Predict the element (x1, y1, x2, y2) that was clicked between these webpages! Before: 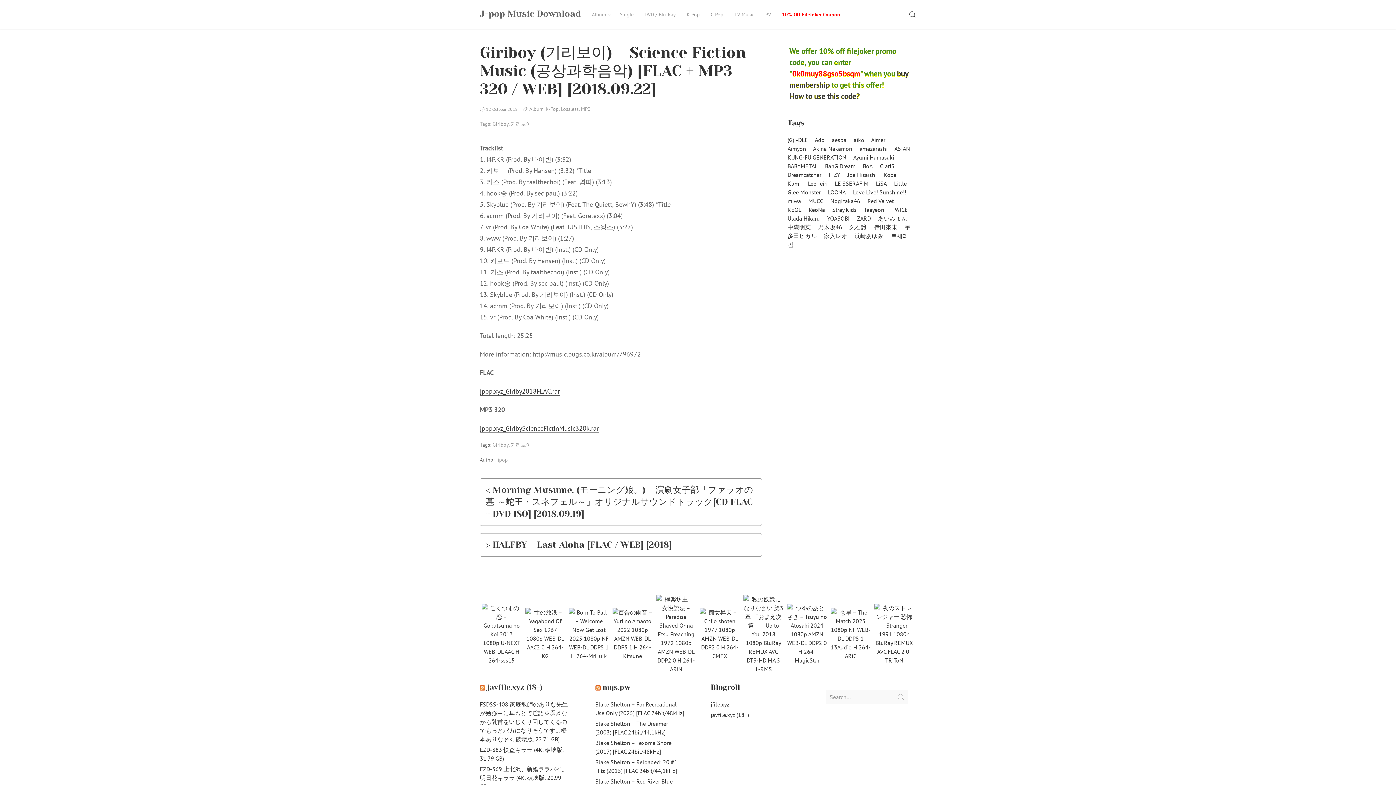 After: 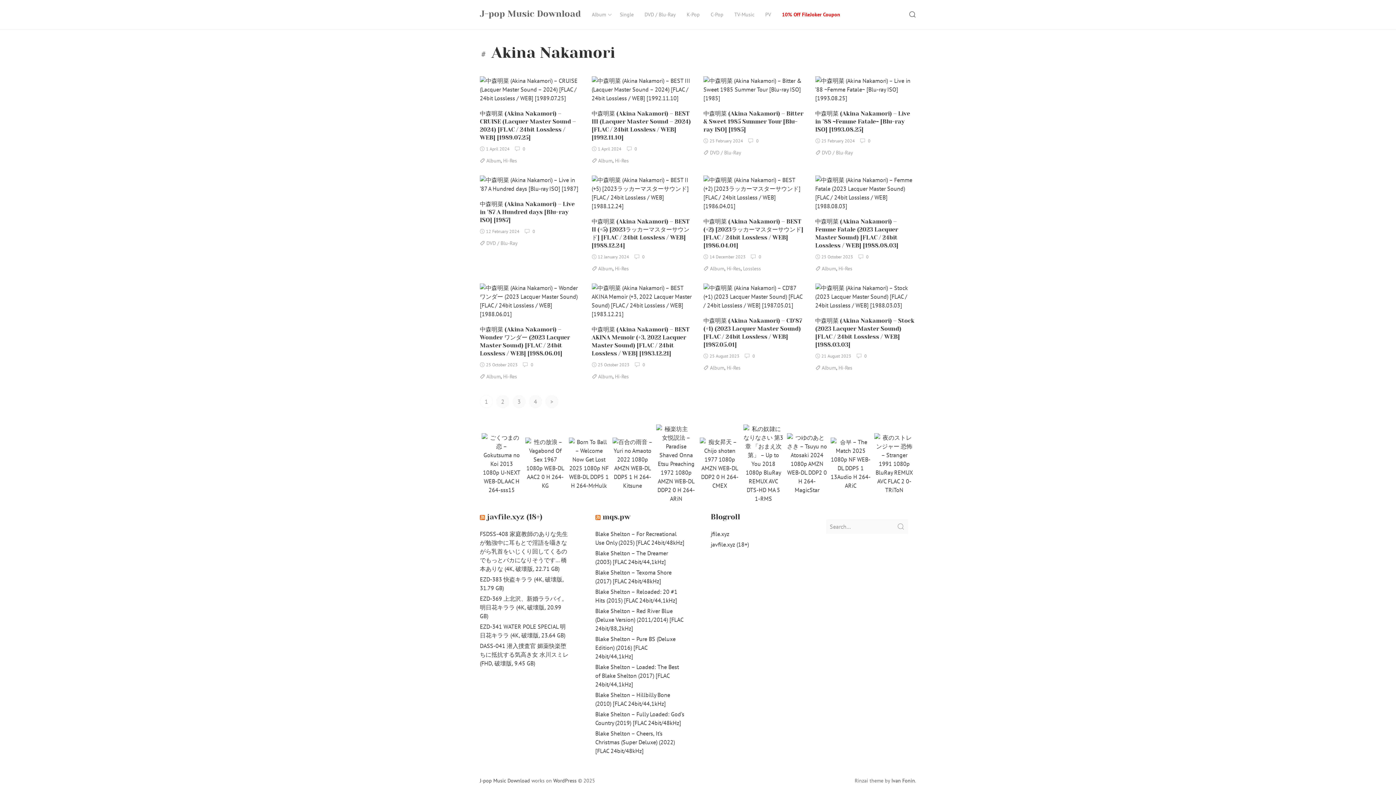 Action: bbox: (813, 145, 852, 152) label: Akina Nakamori (44 items)